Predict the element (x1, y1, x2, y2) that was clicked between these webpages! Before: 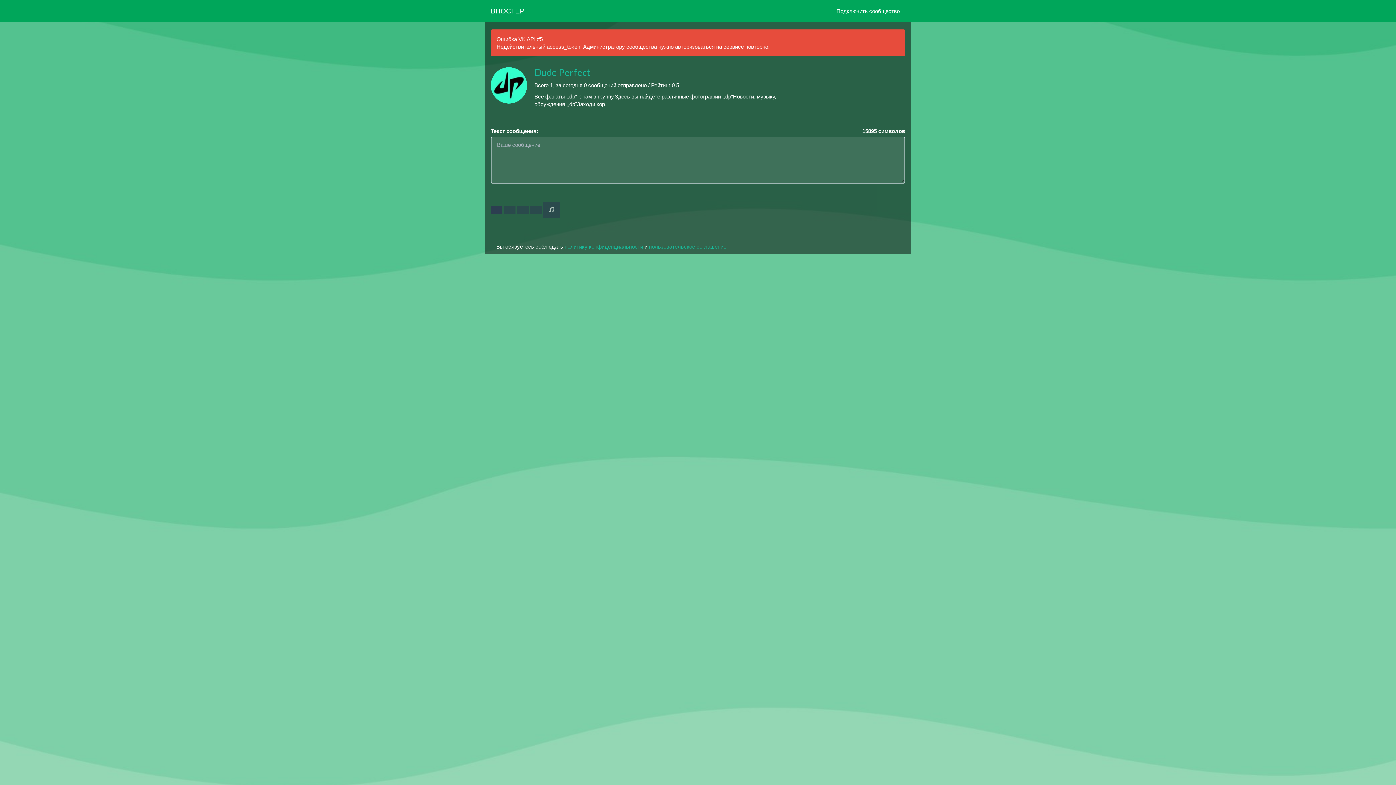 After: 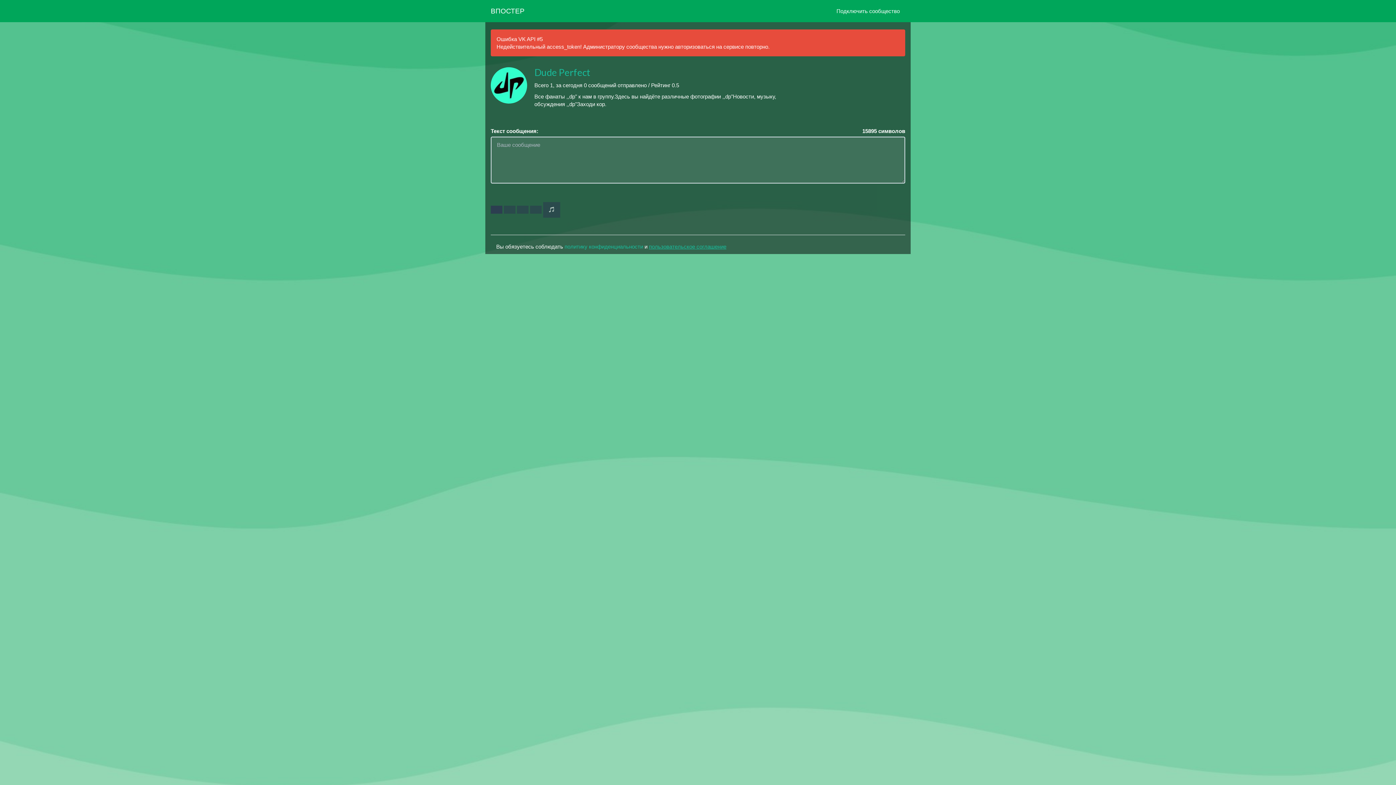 Action: bbox: (649, 243, 726, 249) label: пользовательское соглашение